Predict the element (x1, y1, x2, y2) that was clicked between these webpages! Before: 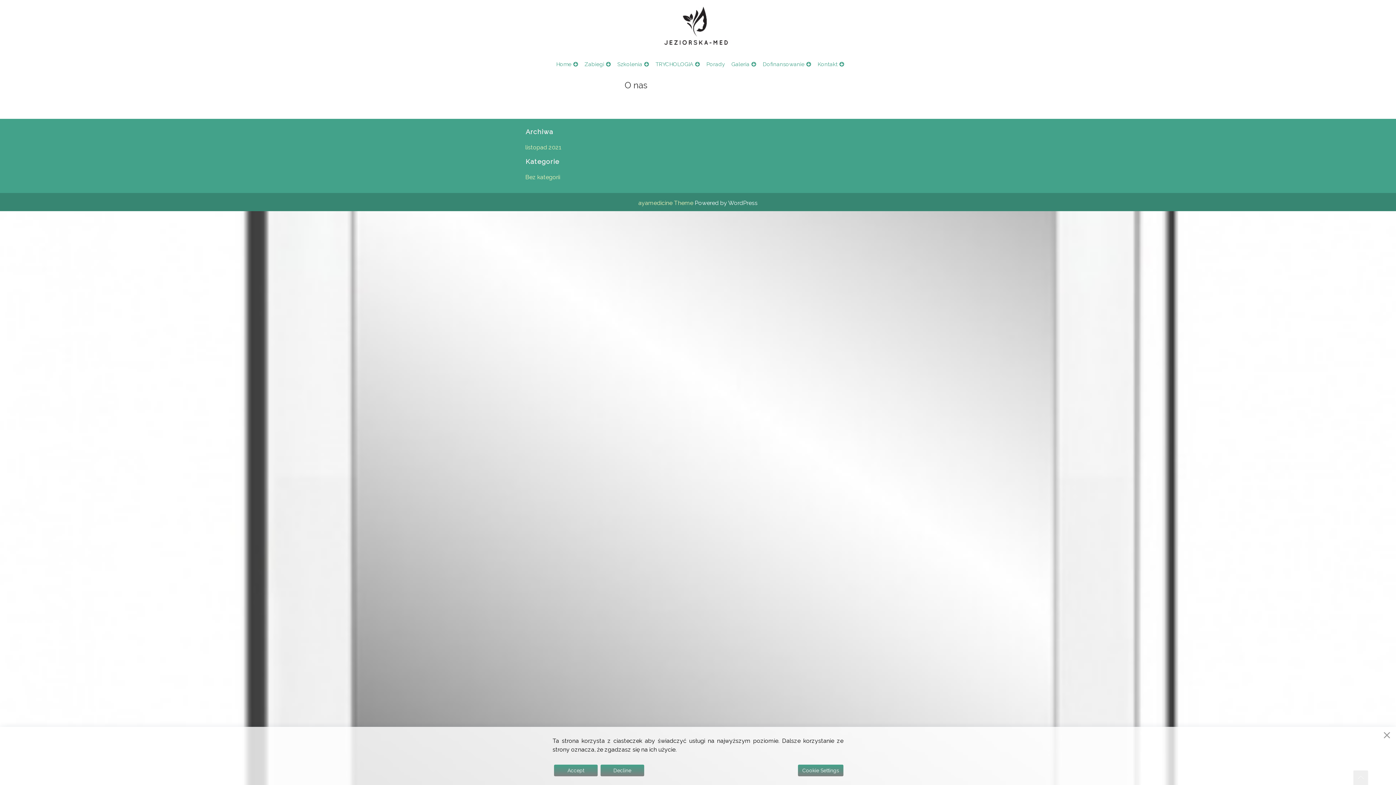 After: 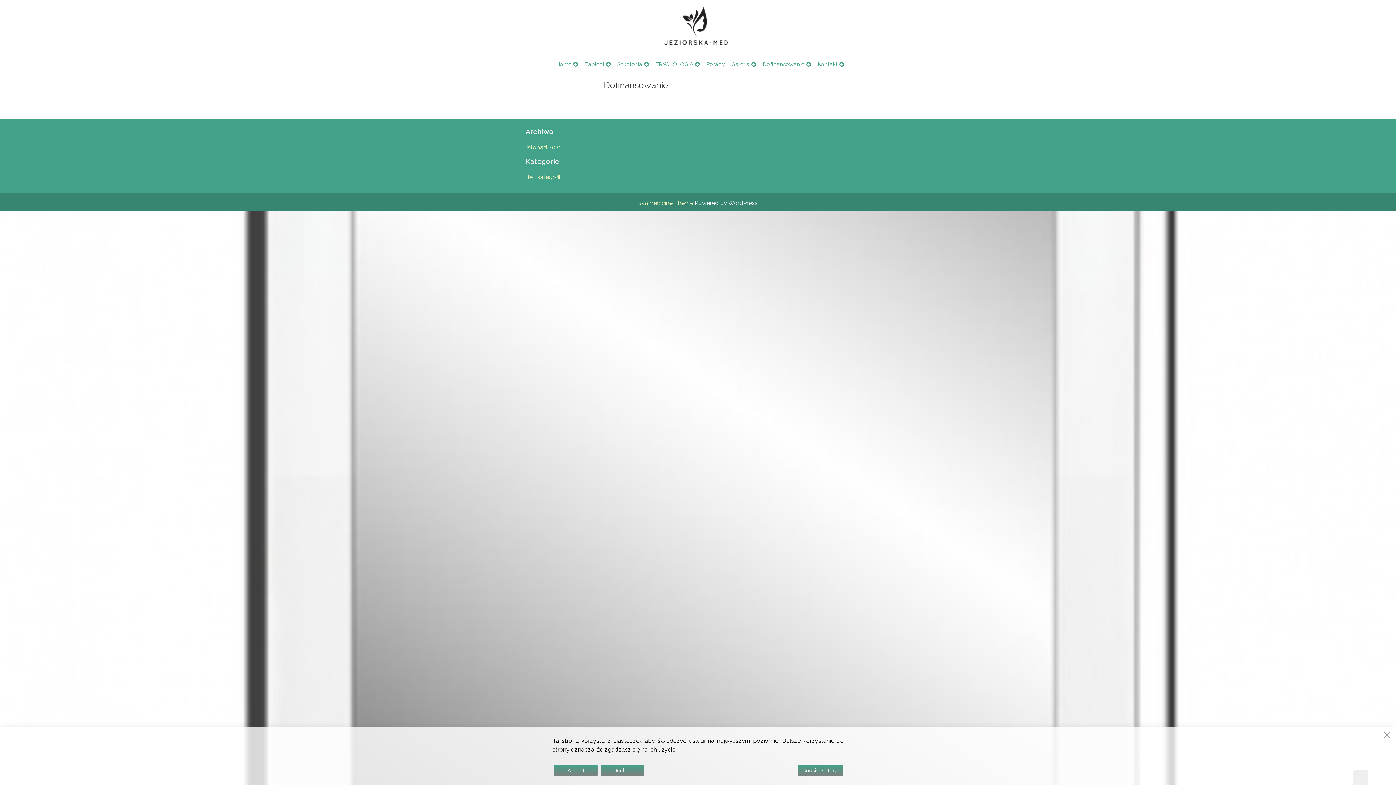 Action: bbox: (761, 54, 813, 73) label: Dofinansowanie